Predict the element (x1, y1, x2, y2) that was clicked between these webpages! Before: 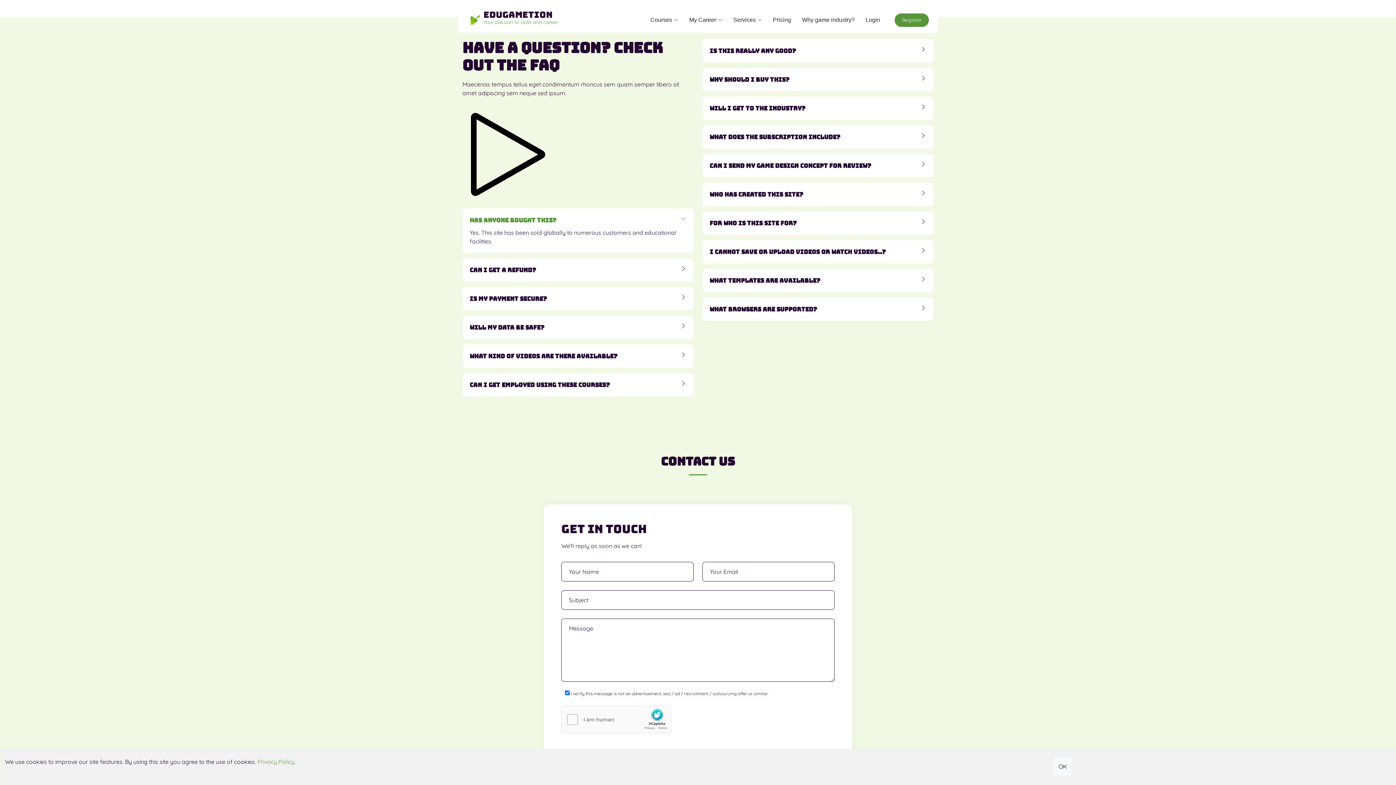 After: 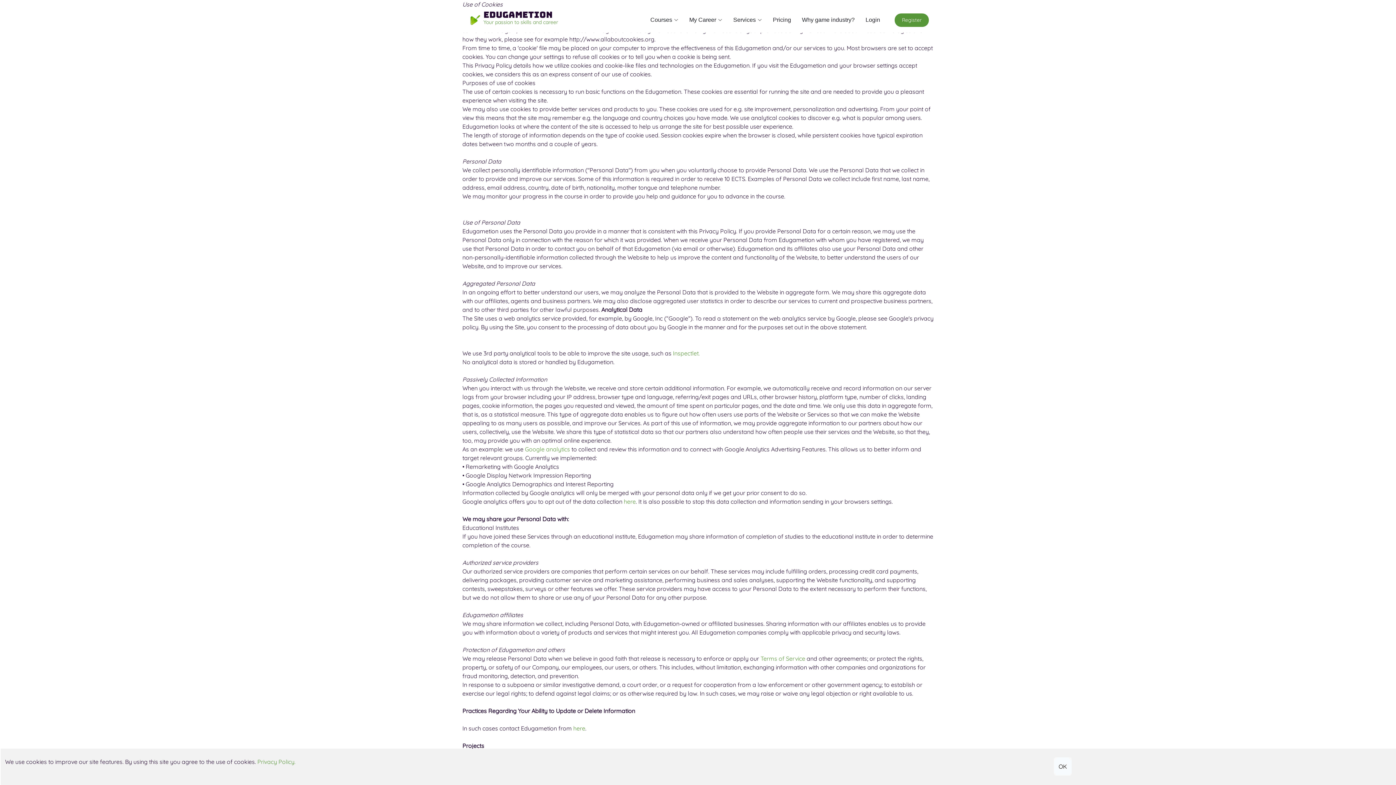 Action: label: Privacy Policy. bbox: (257, 758, 295, 765)